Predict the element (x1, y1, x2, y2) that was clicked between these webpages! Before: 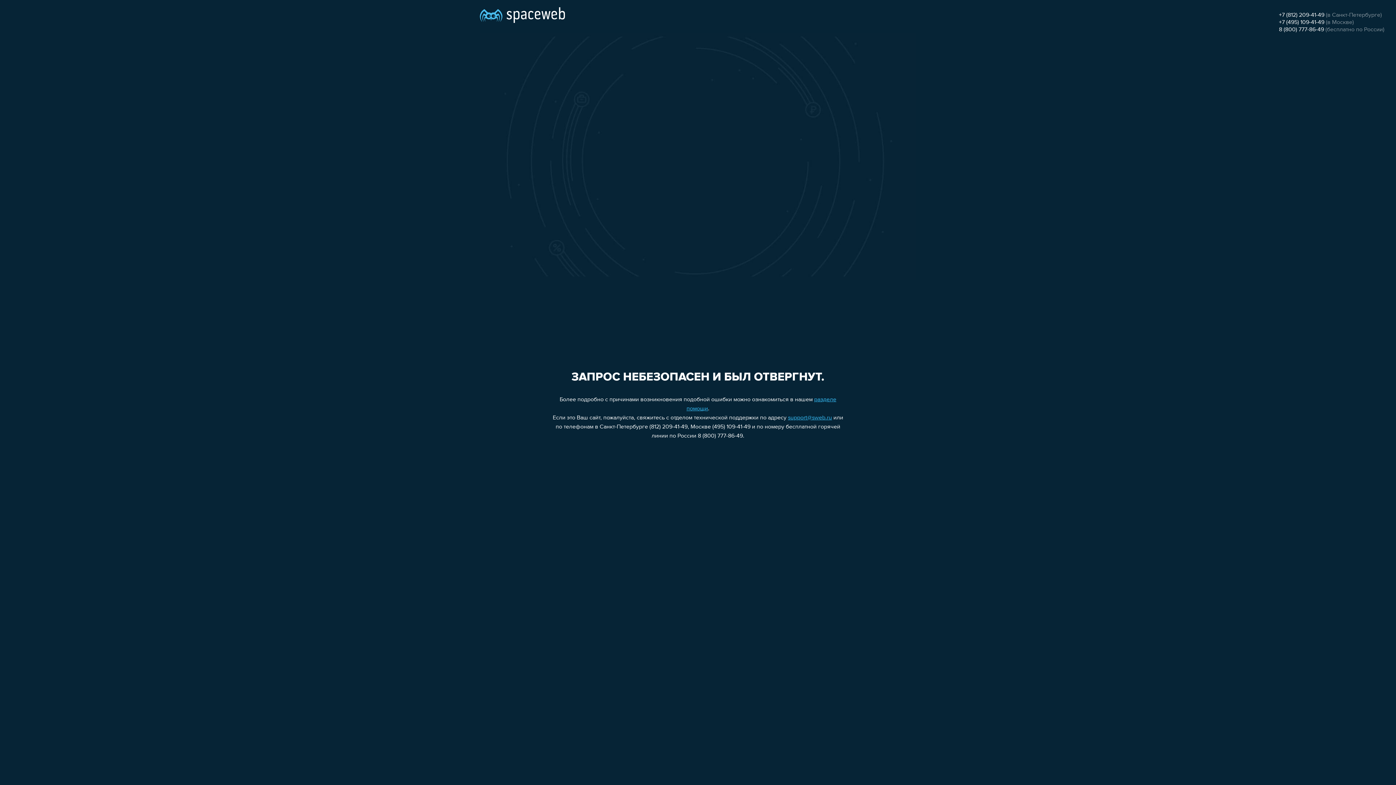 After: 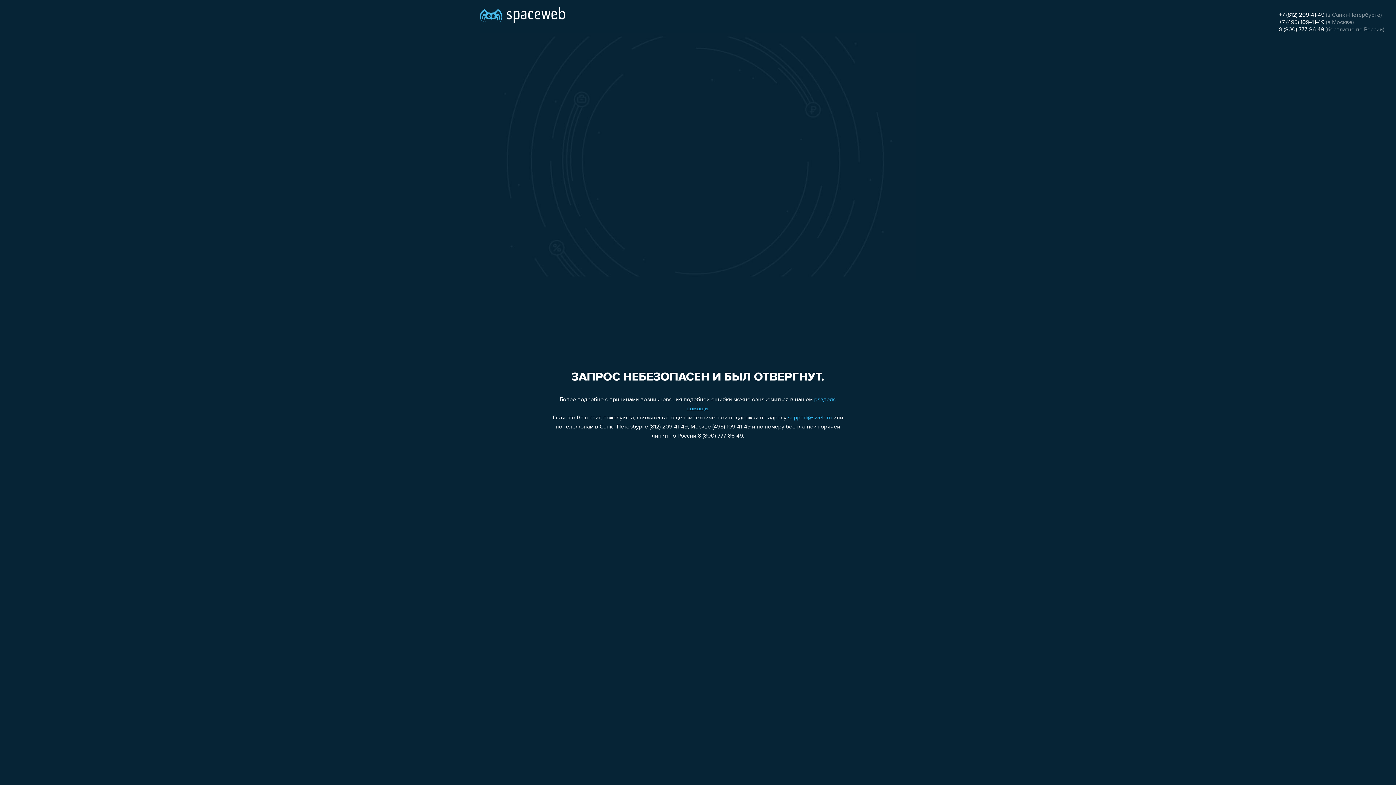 Action: bbox: (788, 415, 832, 421) label: support@sweb.ru